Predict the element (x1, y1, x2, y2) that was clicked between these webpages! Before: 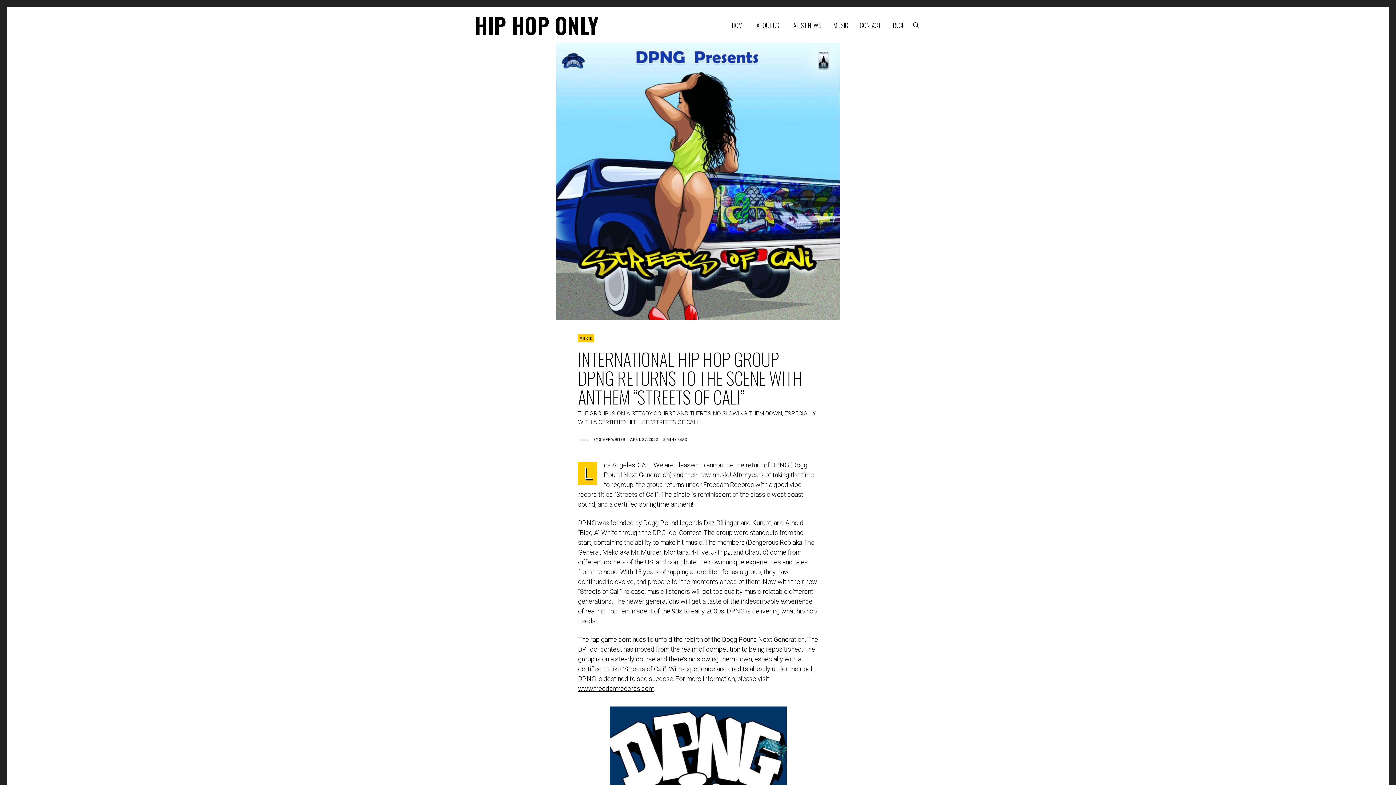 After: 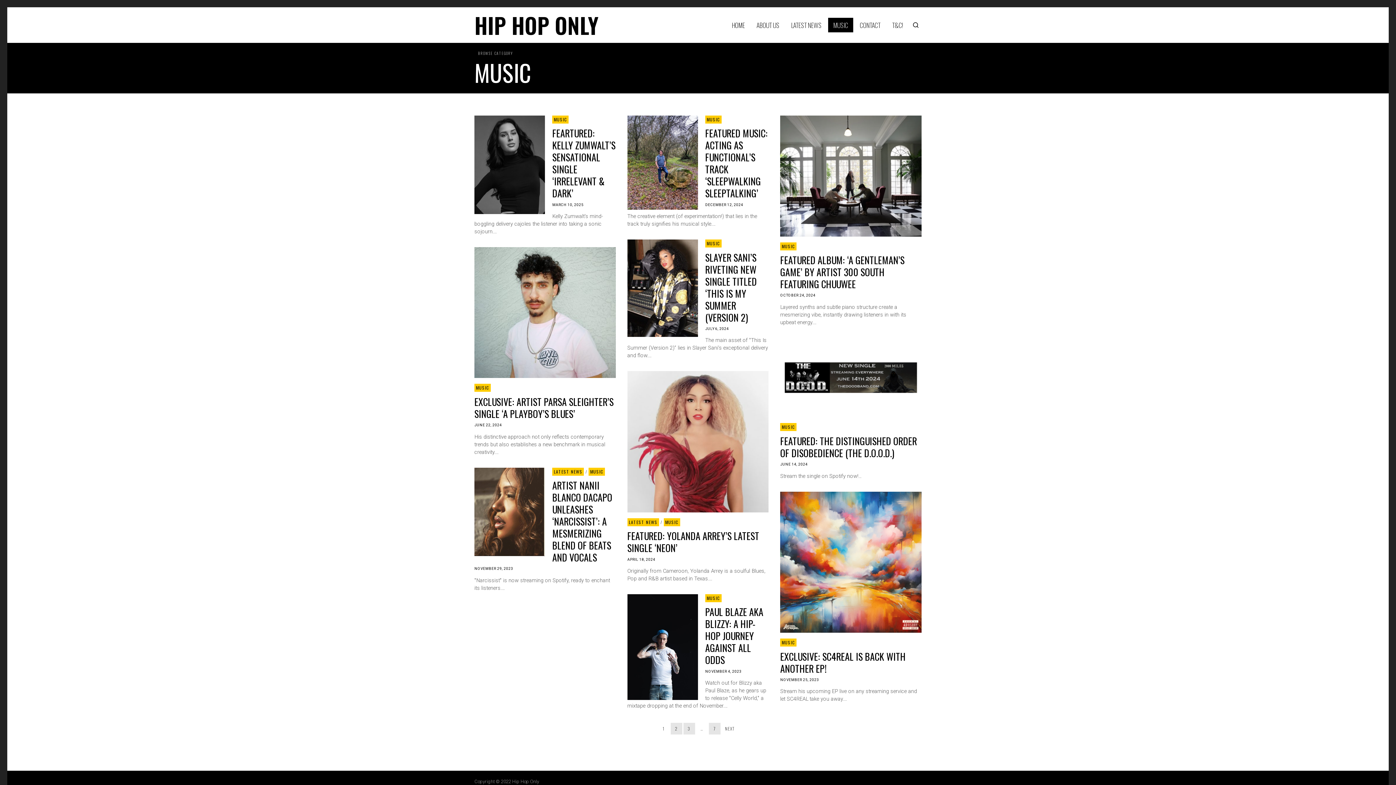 Action: label: MUSIC bbox: (578, 334, 594, 342)